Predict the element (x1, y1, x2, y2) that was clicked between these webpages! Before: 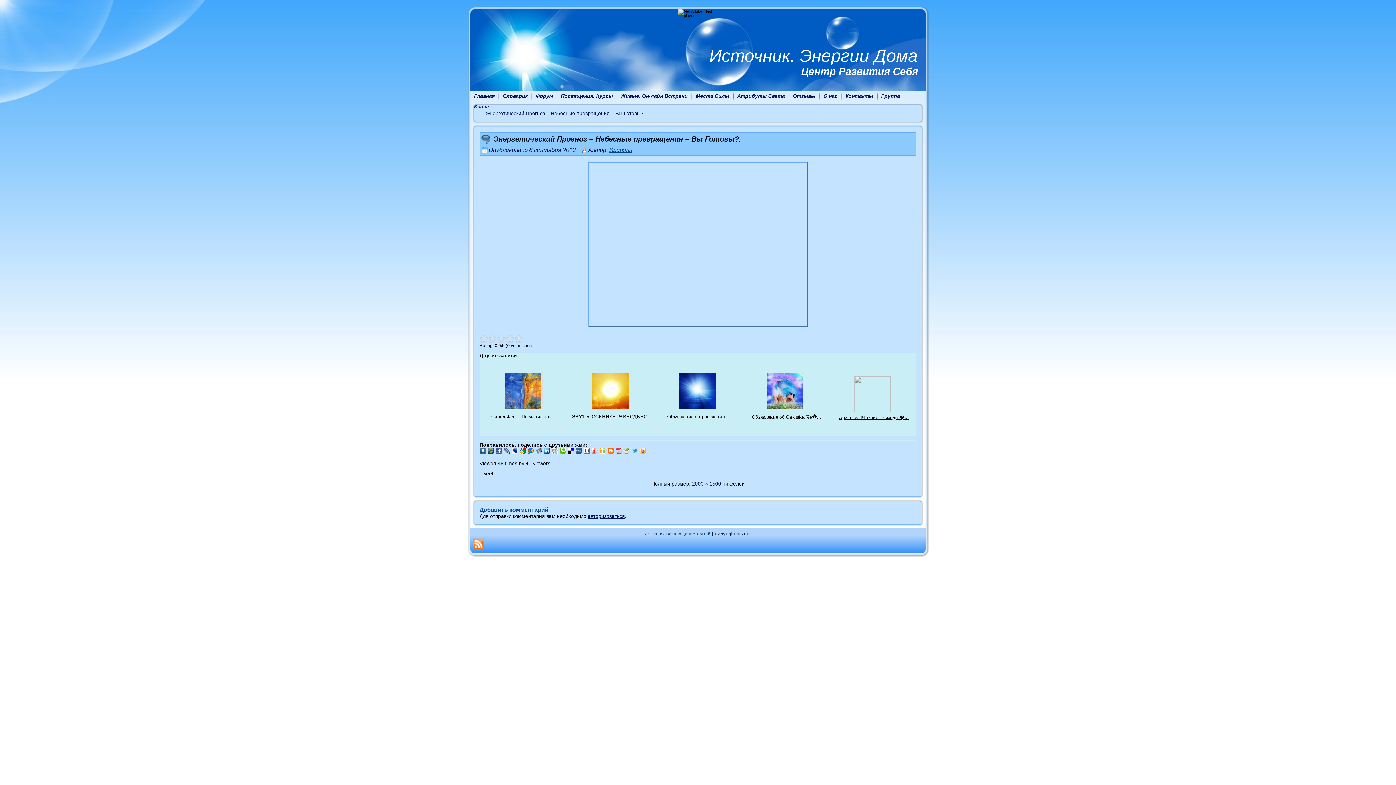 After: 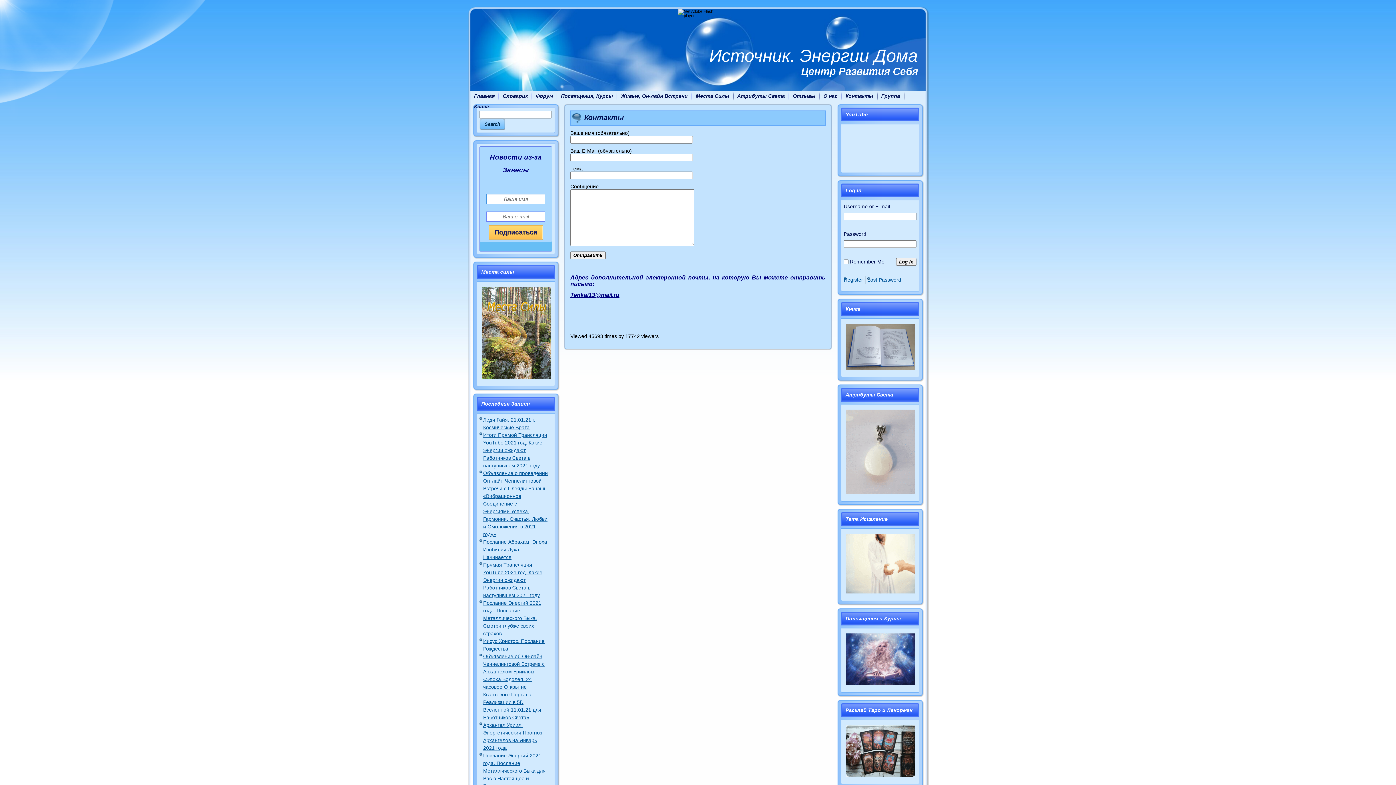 Action: label: Контакты bbox: (842, 90, 877, 101)